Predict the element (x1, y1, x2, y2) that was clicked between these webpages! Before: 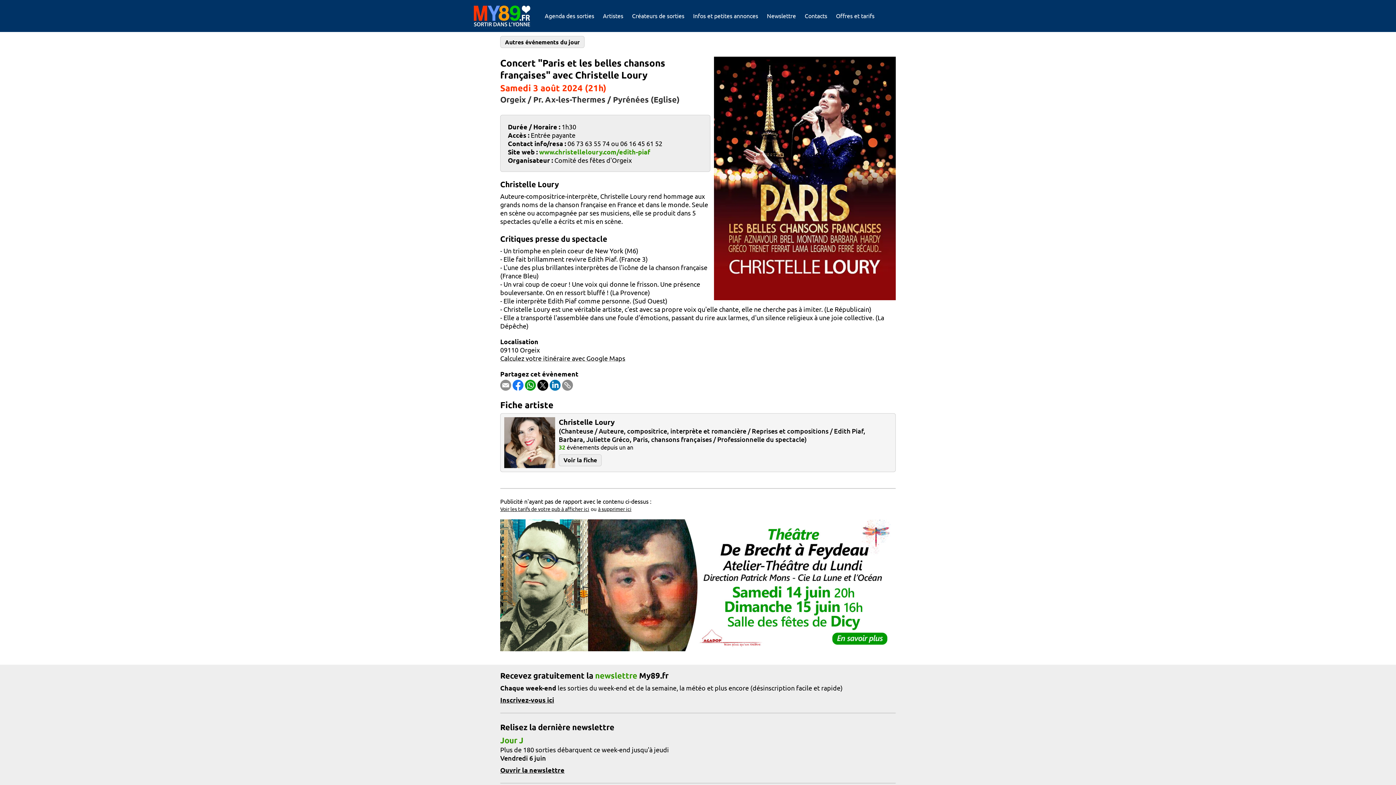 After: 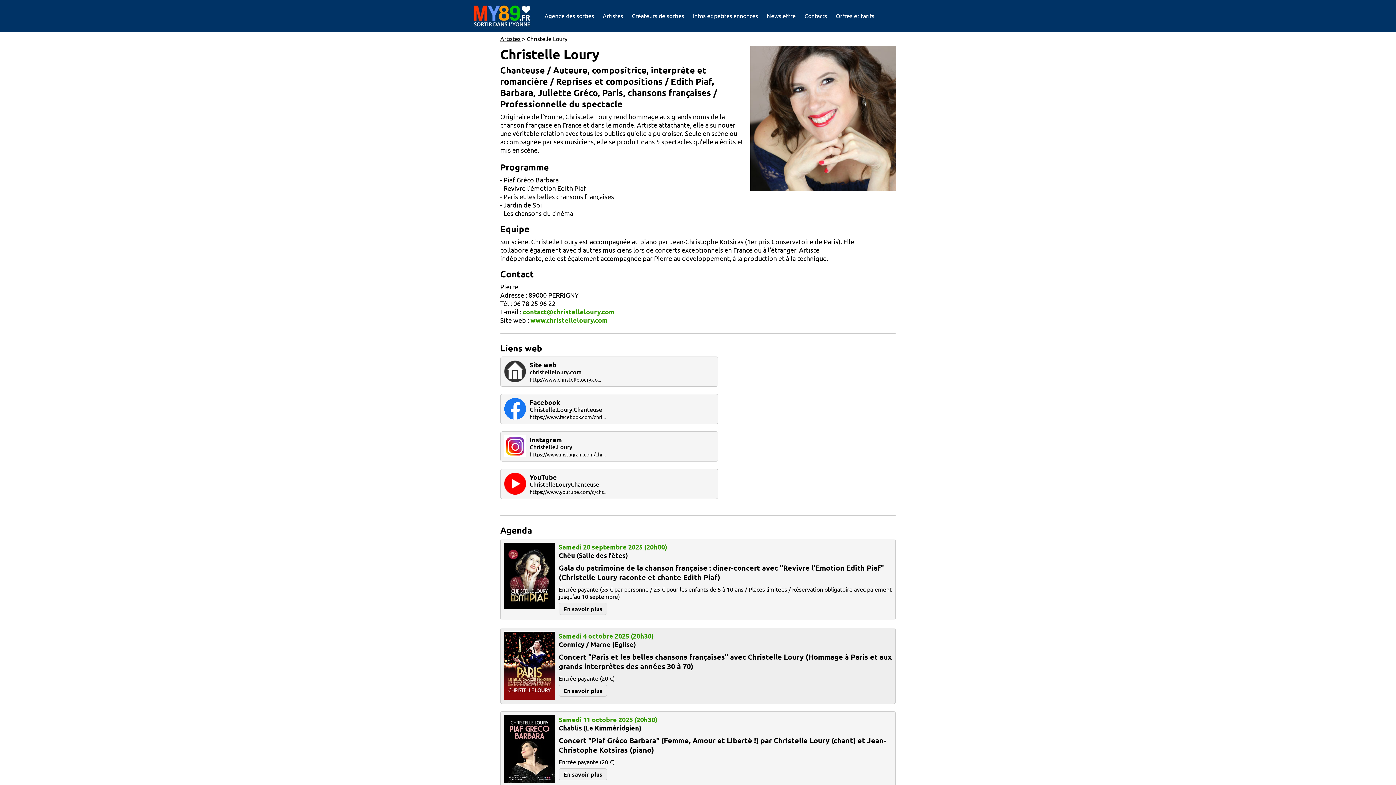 Action: bbox: (558, 454, 601, 466) label: Voir la fiche